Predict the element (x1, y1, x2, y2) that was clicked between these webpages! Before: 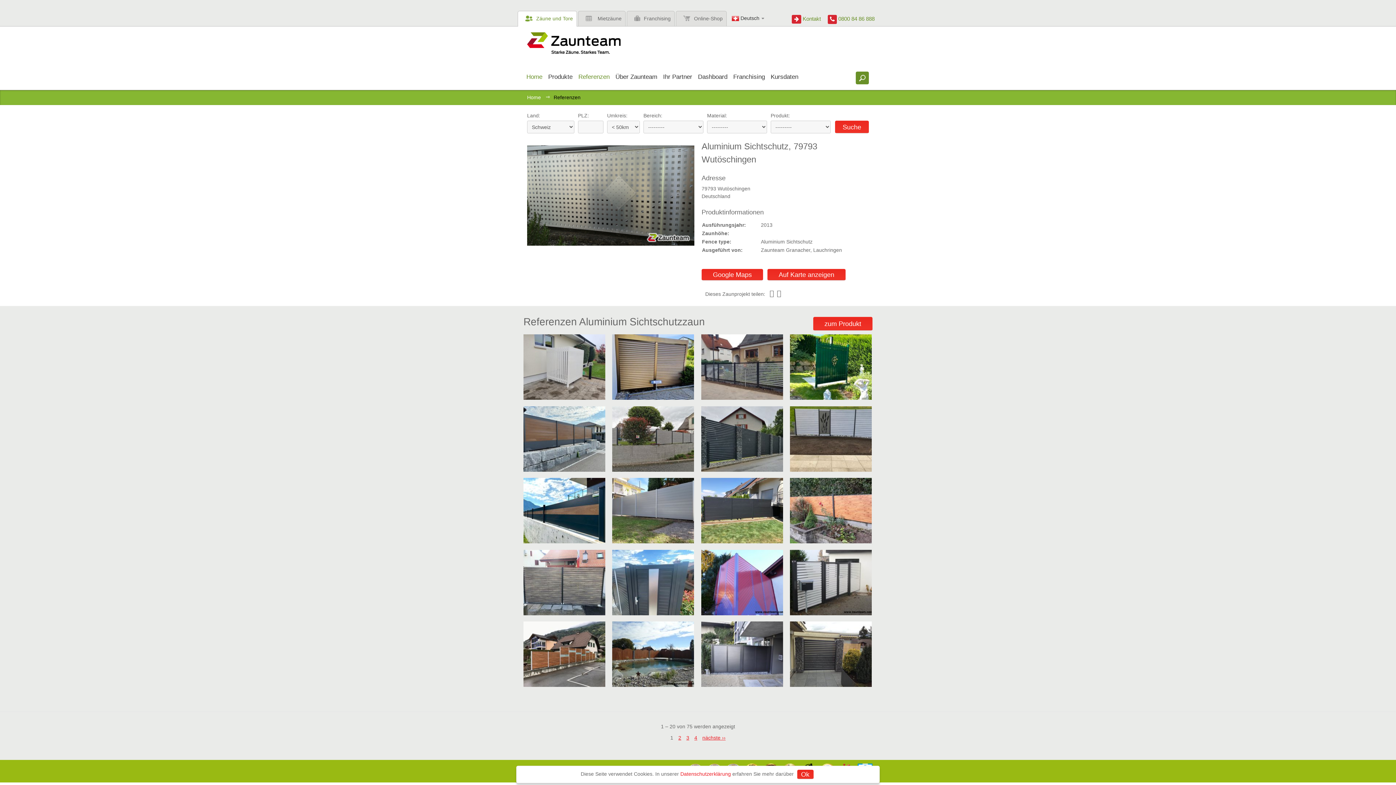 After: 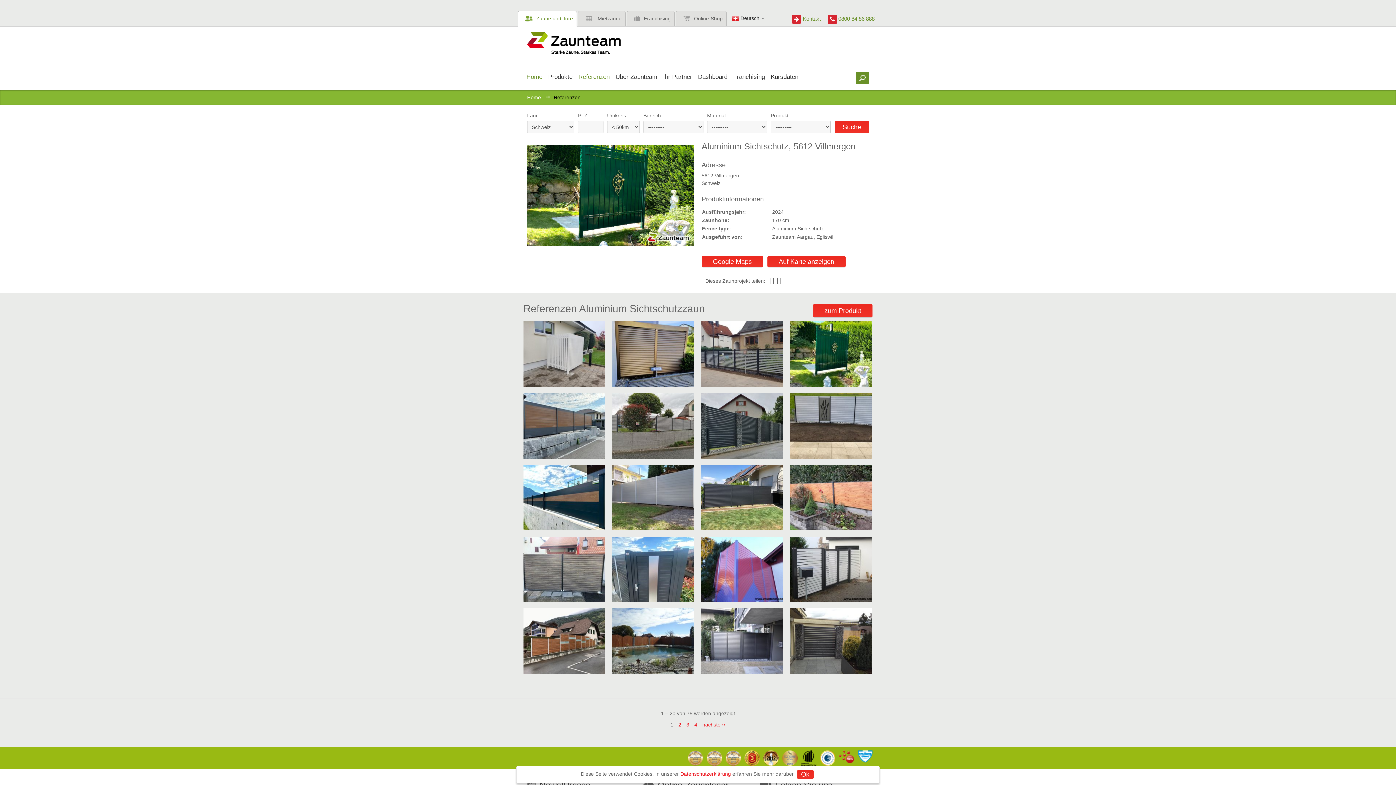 Action: bbox: (790, 334, 872, 400)